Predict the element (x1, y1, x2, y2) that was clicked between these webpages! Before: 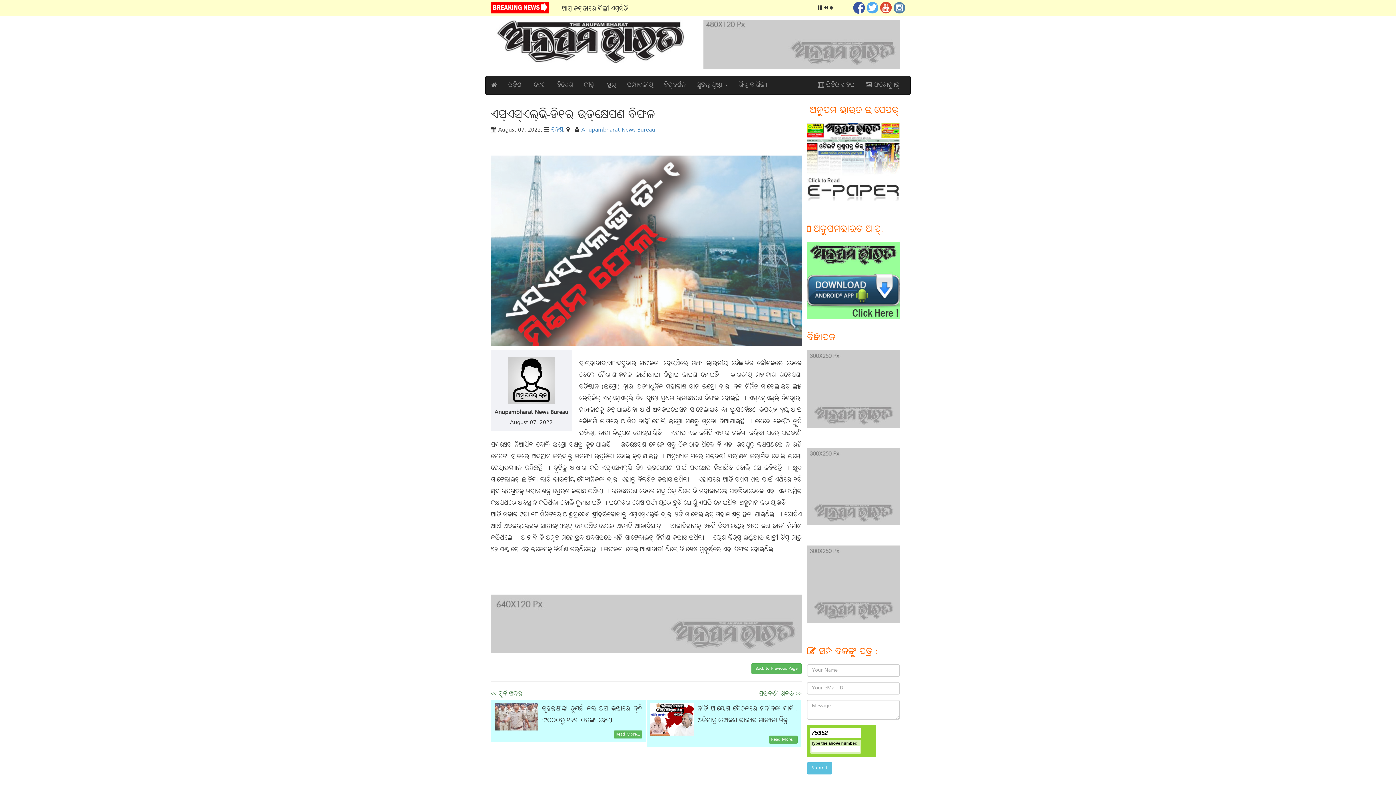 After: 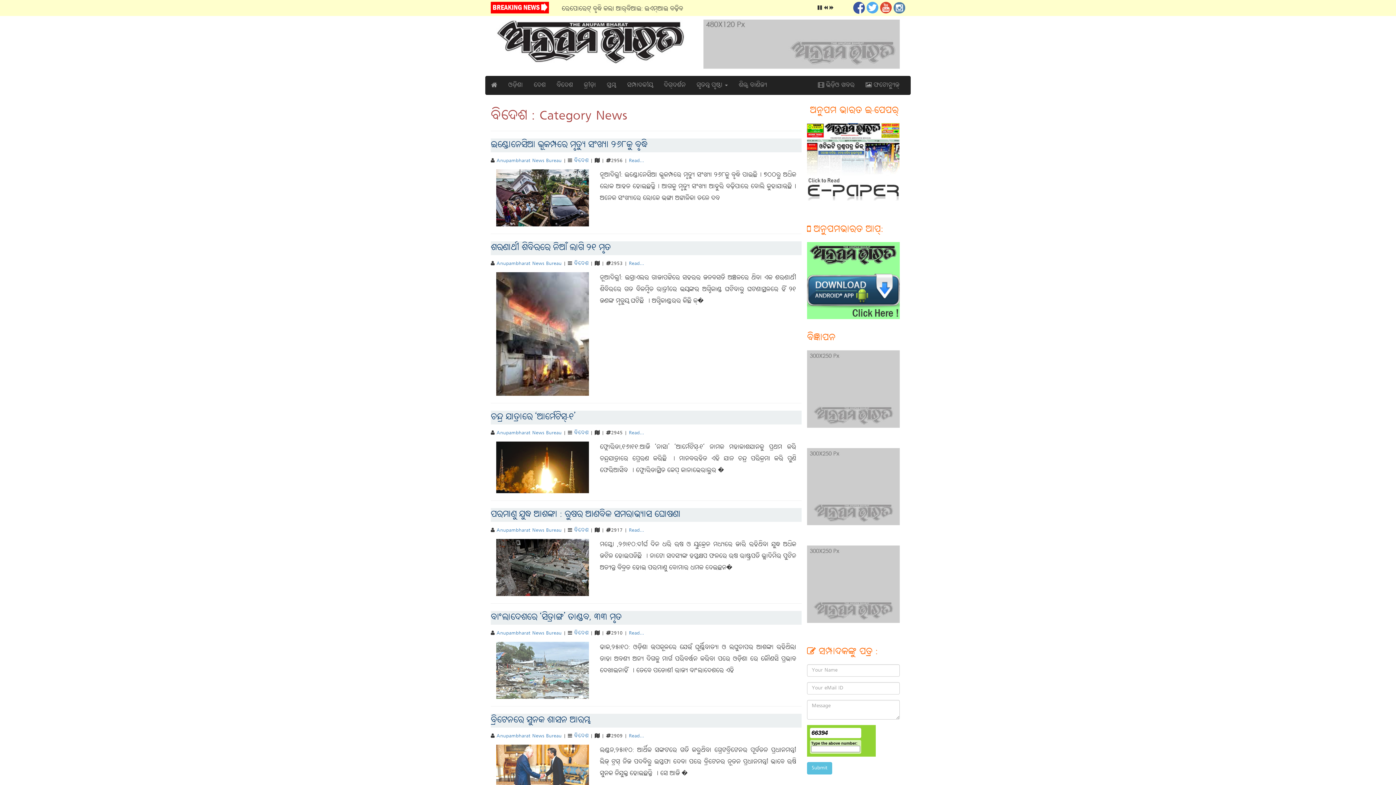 Action: label: ବିଦେଶ bbox: (551, 76, 578, 94)